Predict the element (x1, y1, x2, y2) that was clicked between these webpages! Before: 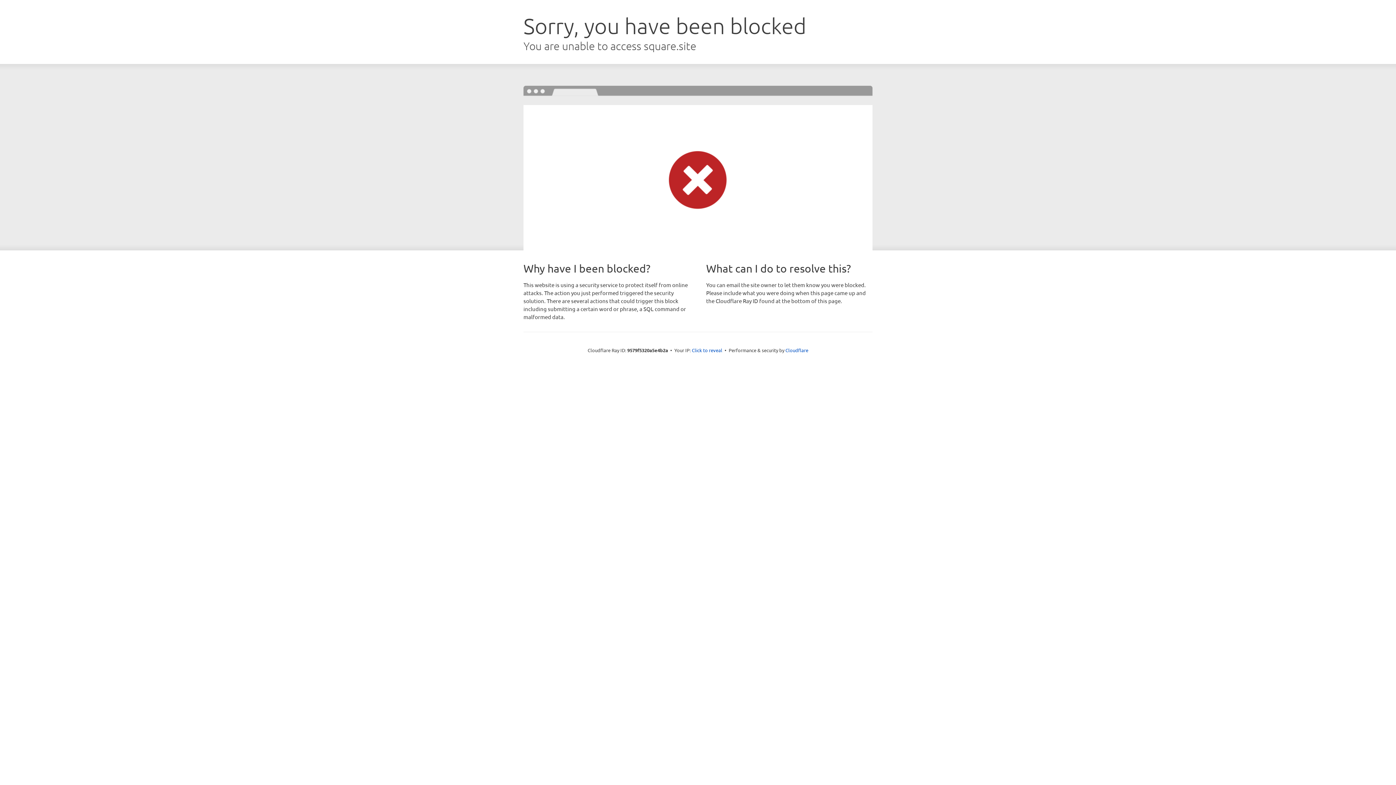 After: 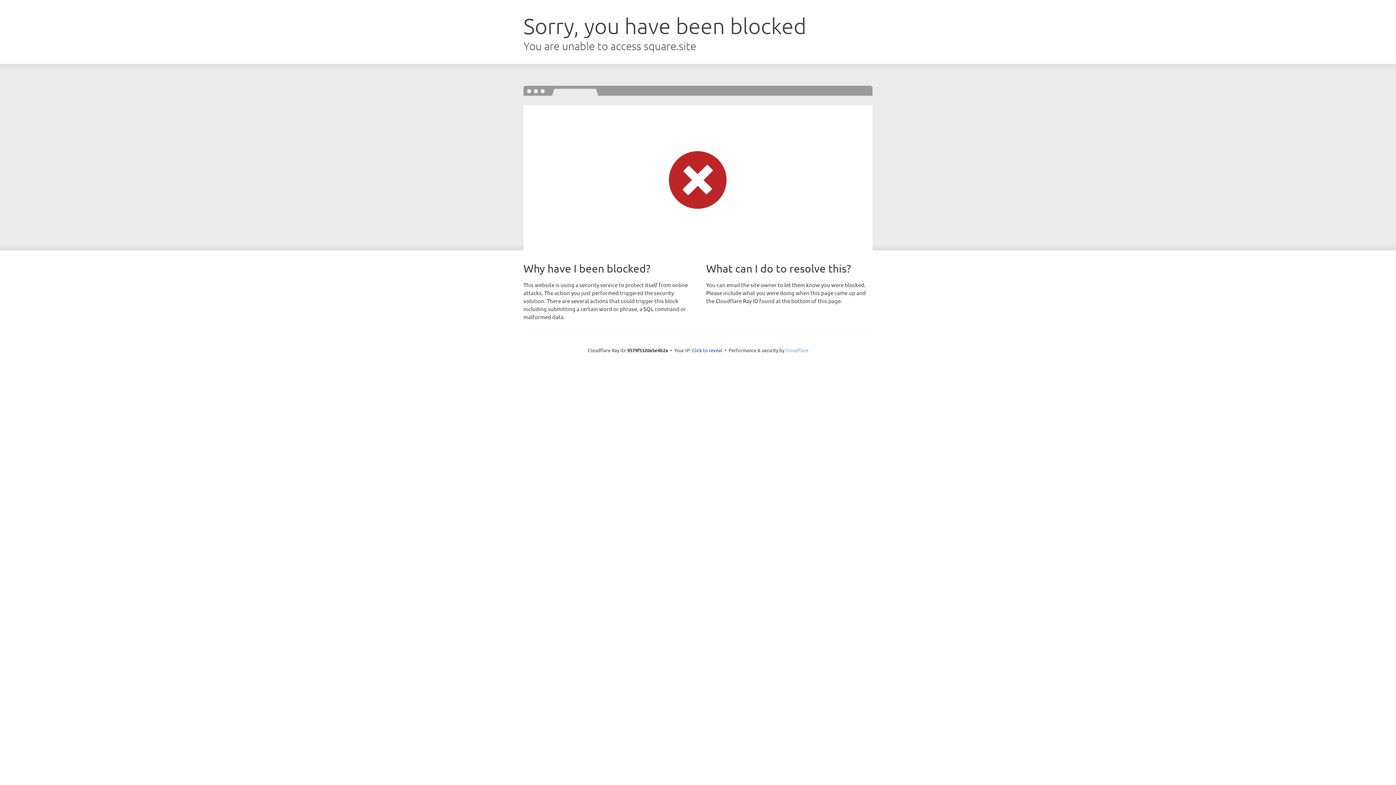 Action: label: Cloudflare bbox: (785, 347, 808, 353)